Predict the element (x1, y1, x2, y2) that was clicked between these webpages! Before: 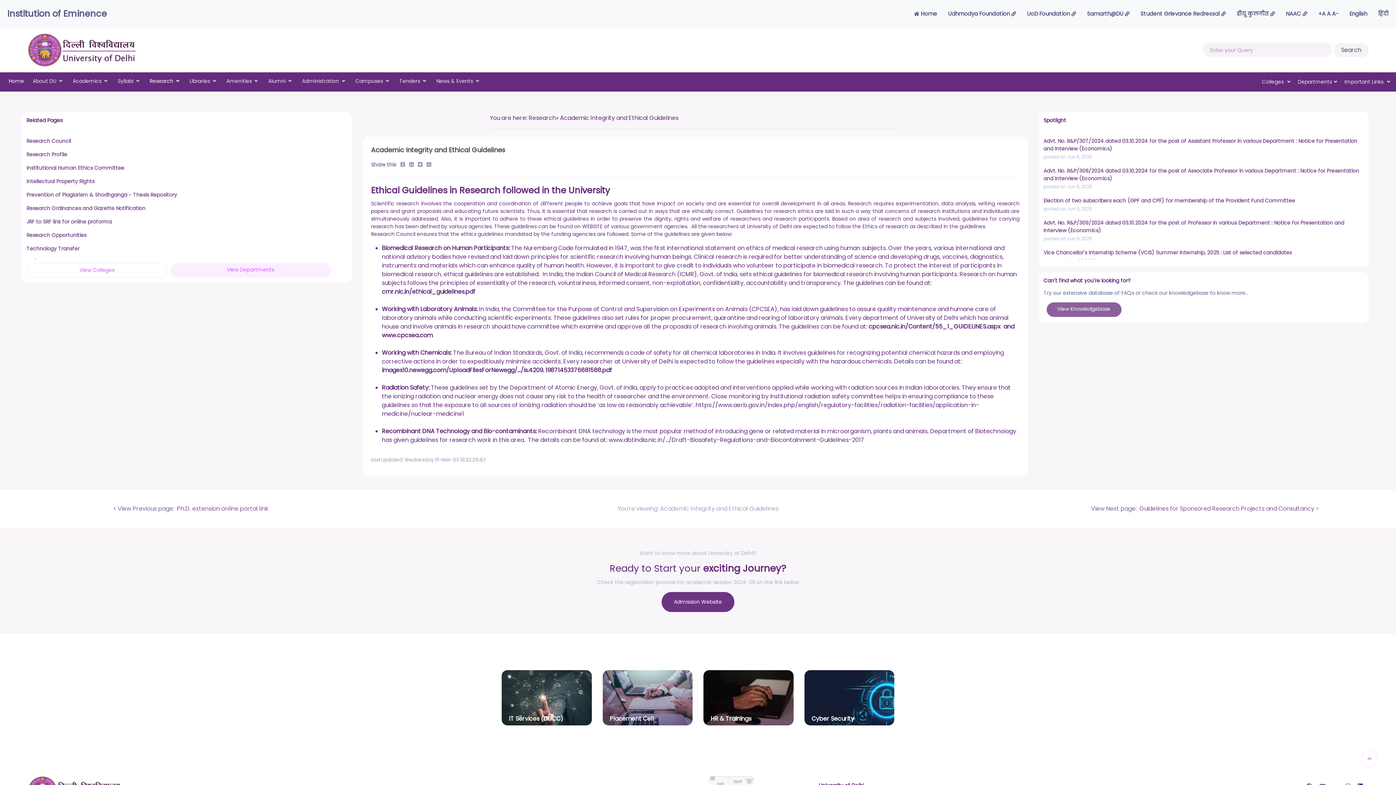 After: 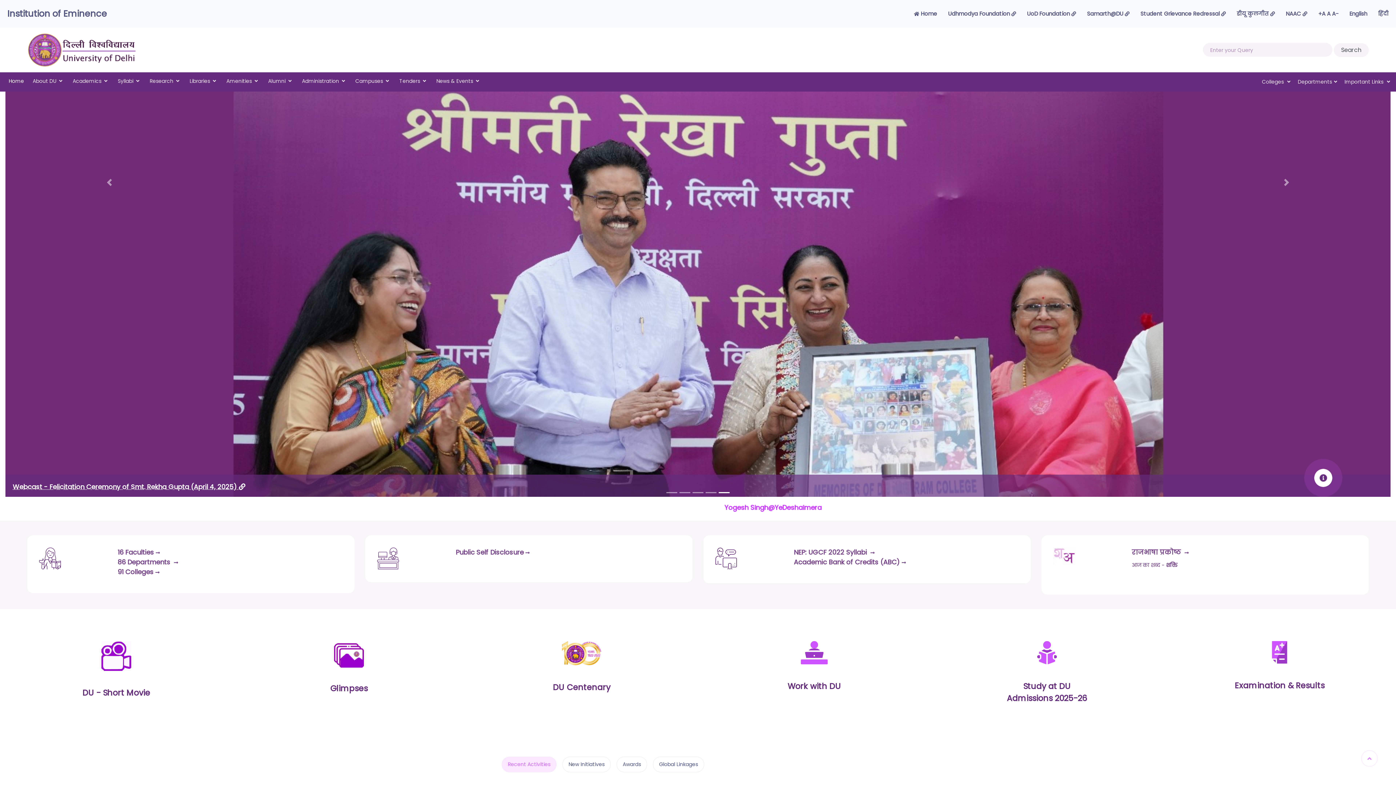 Action: bbox: (27, 45, 136, 53)